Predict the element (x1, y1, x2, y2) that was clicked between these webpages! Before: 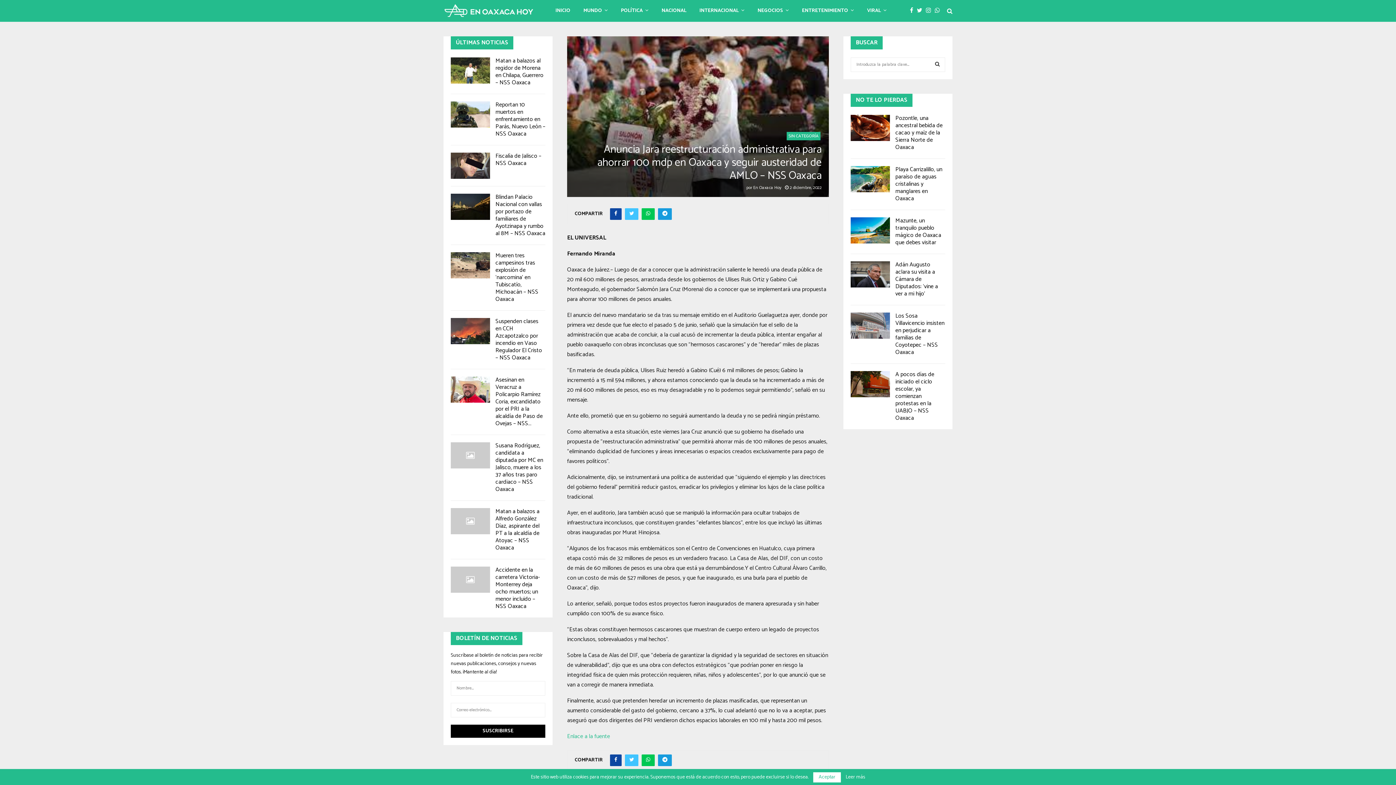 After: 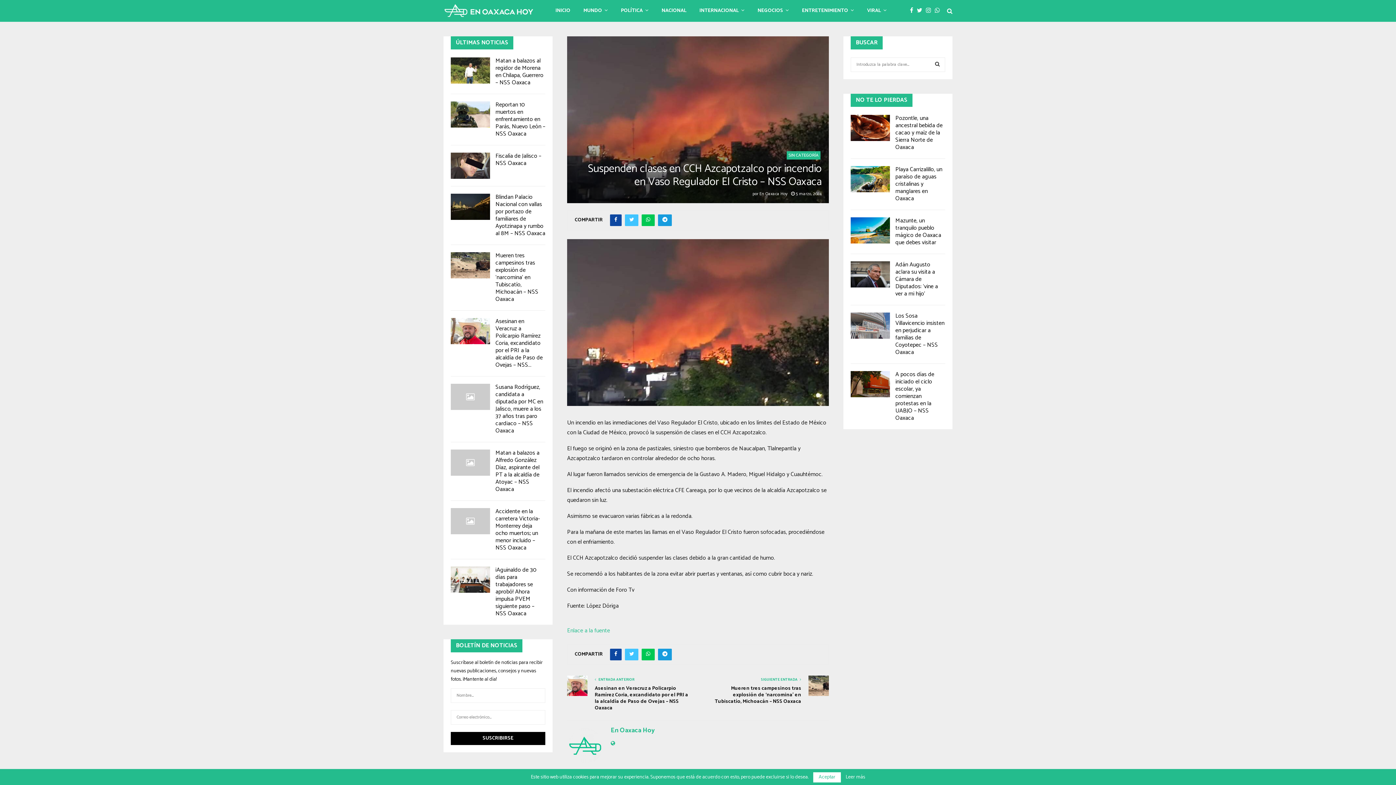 Action: bbox: (450, 318, 490, 344)